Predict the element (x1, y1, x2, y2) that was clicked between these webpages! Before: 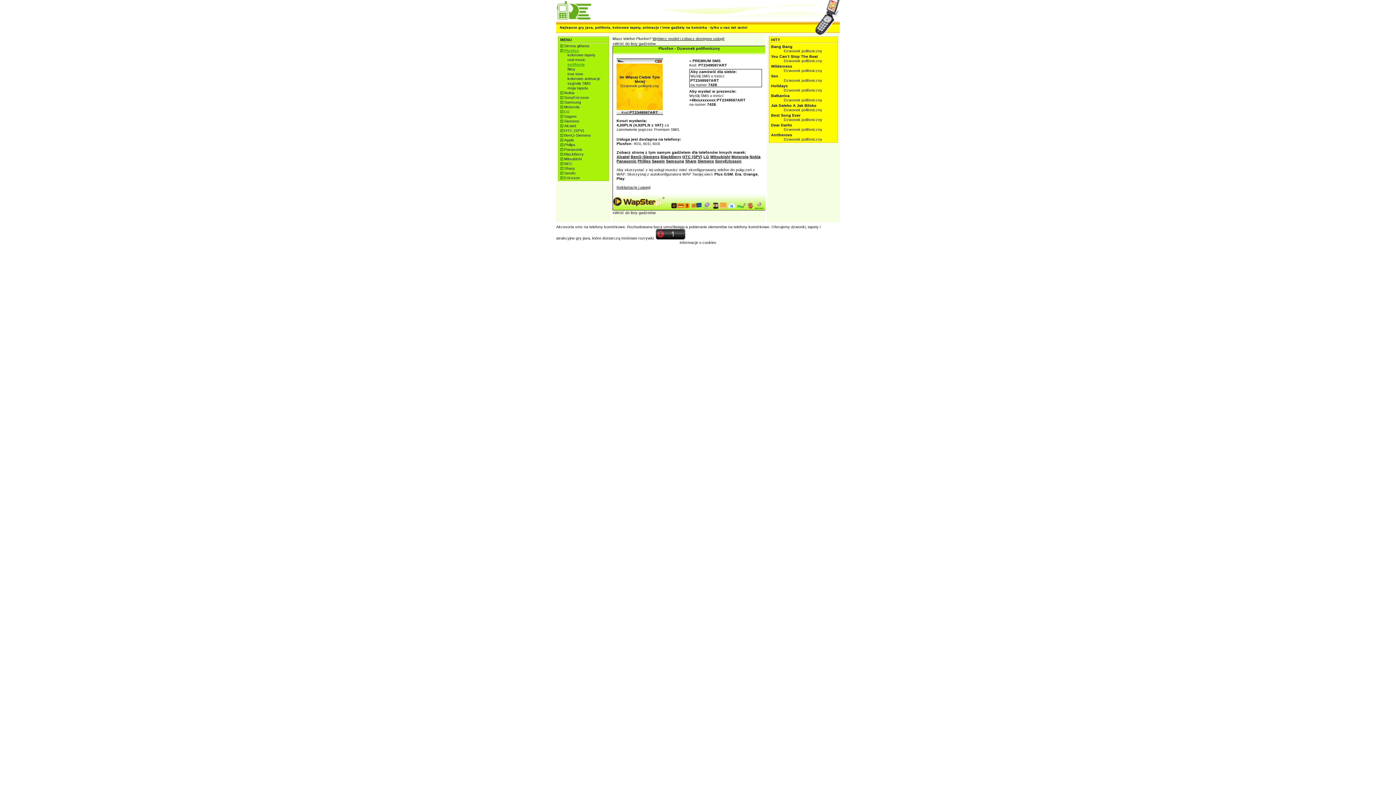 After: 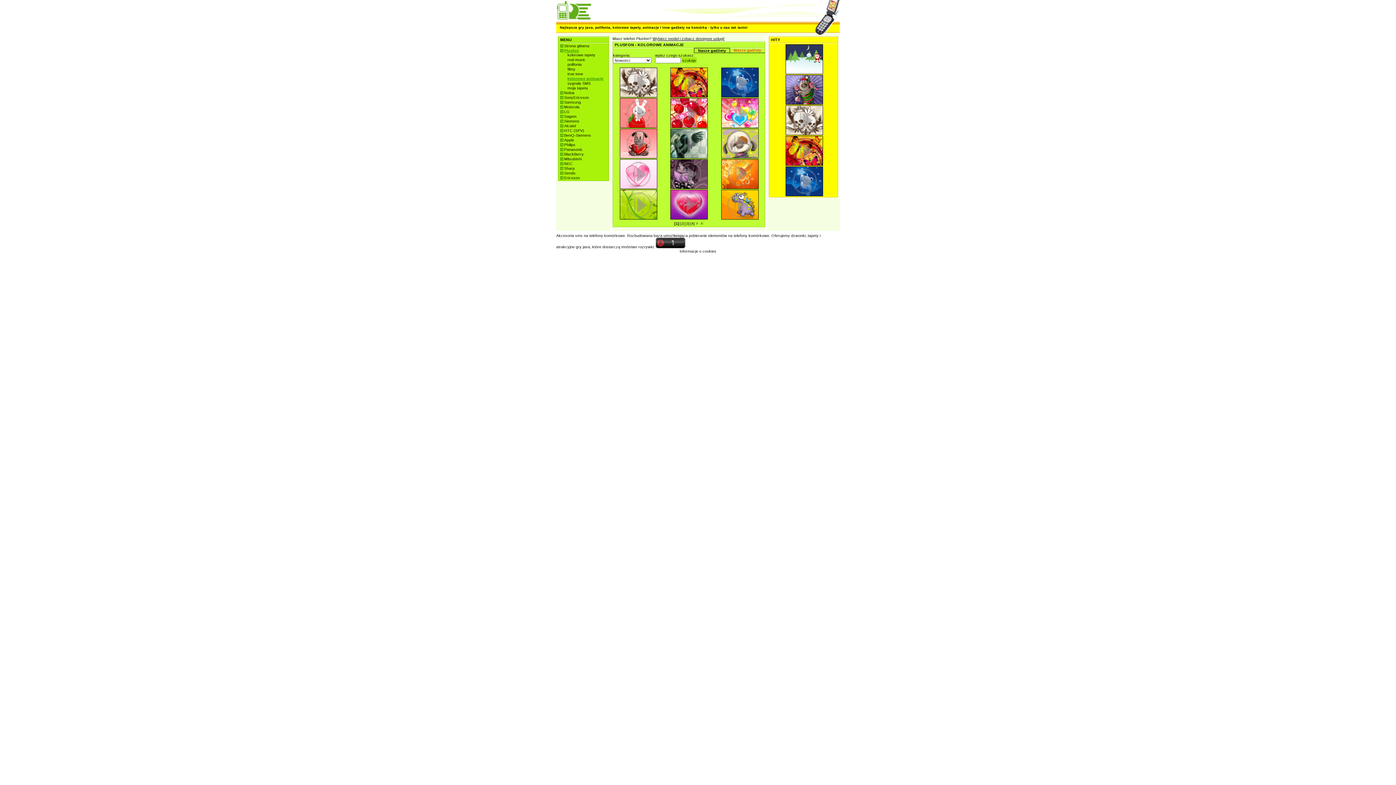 Action: bbox: (567, 76, 600, 80) label: kolorowe animacje